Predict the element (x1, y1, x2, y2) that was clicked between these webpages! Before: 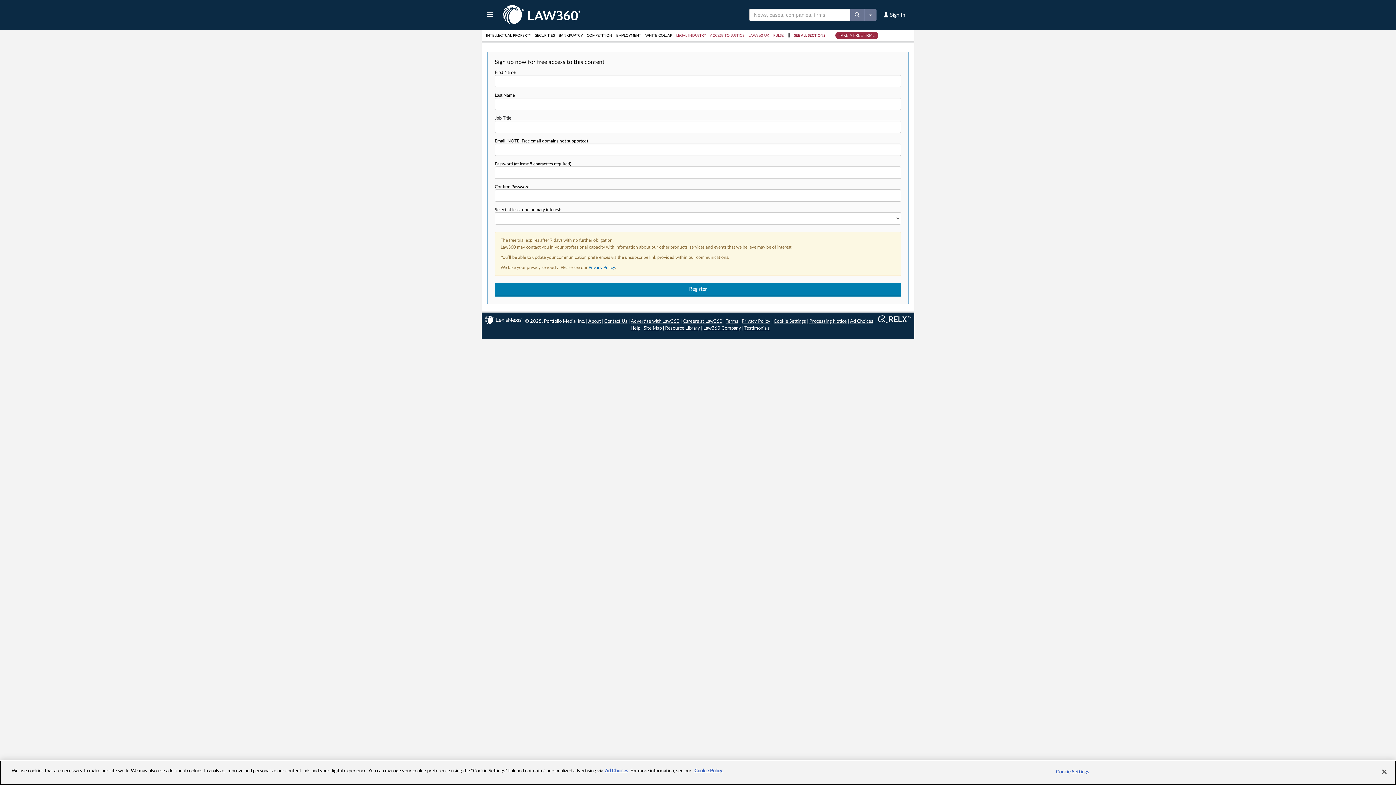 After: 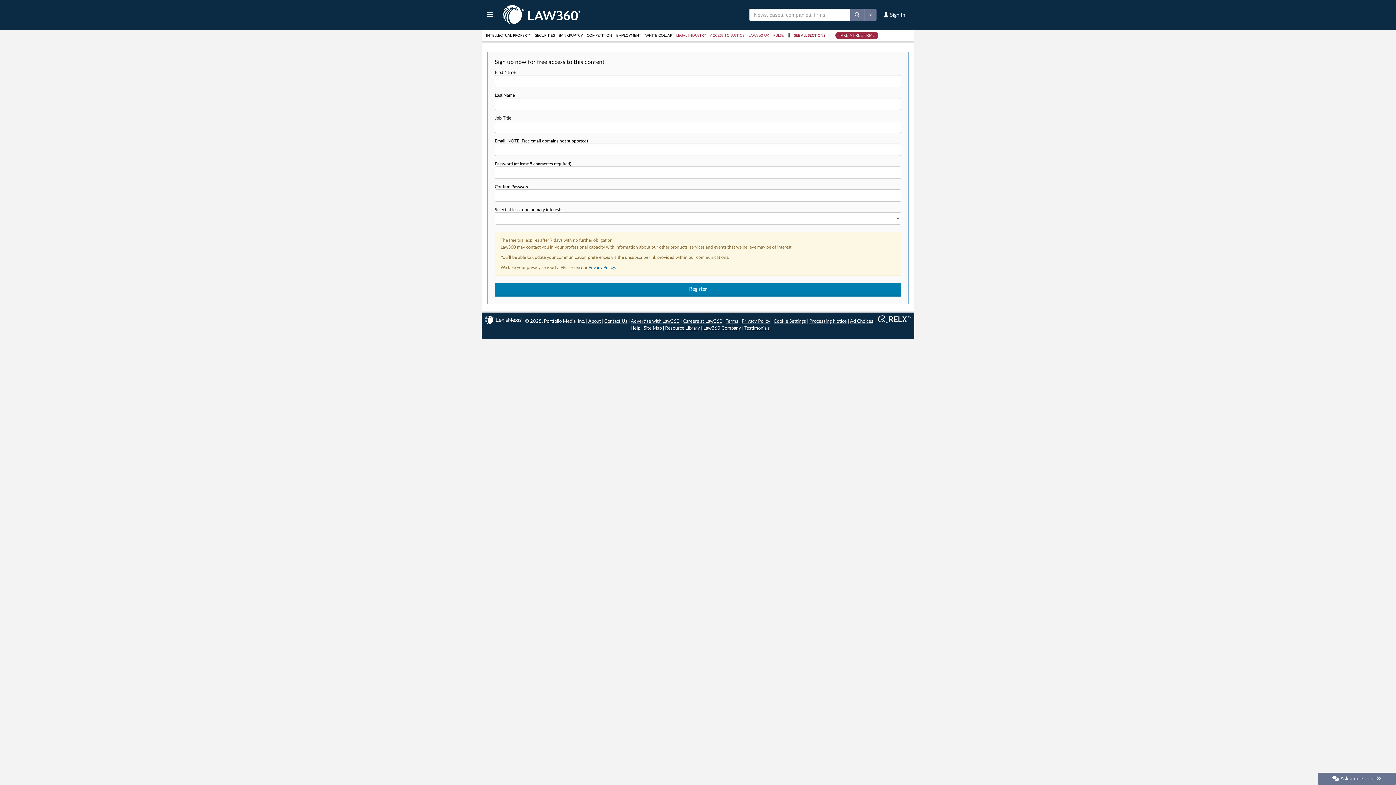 Action: label: Privacy Policy bbox: (741, 319, 770, 324)